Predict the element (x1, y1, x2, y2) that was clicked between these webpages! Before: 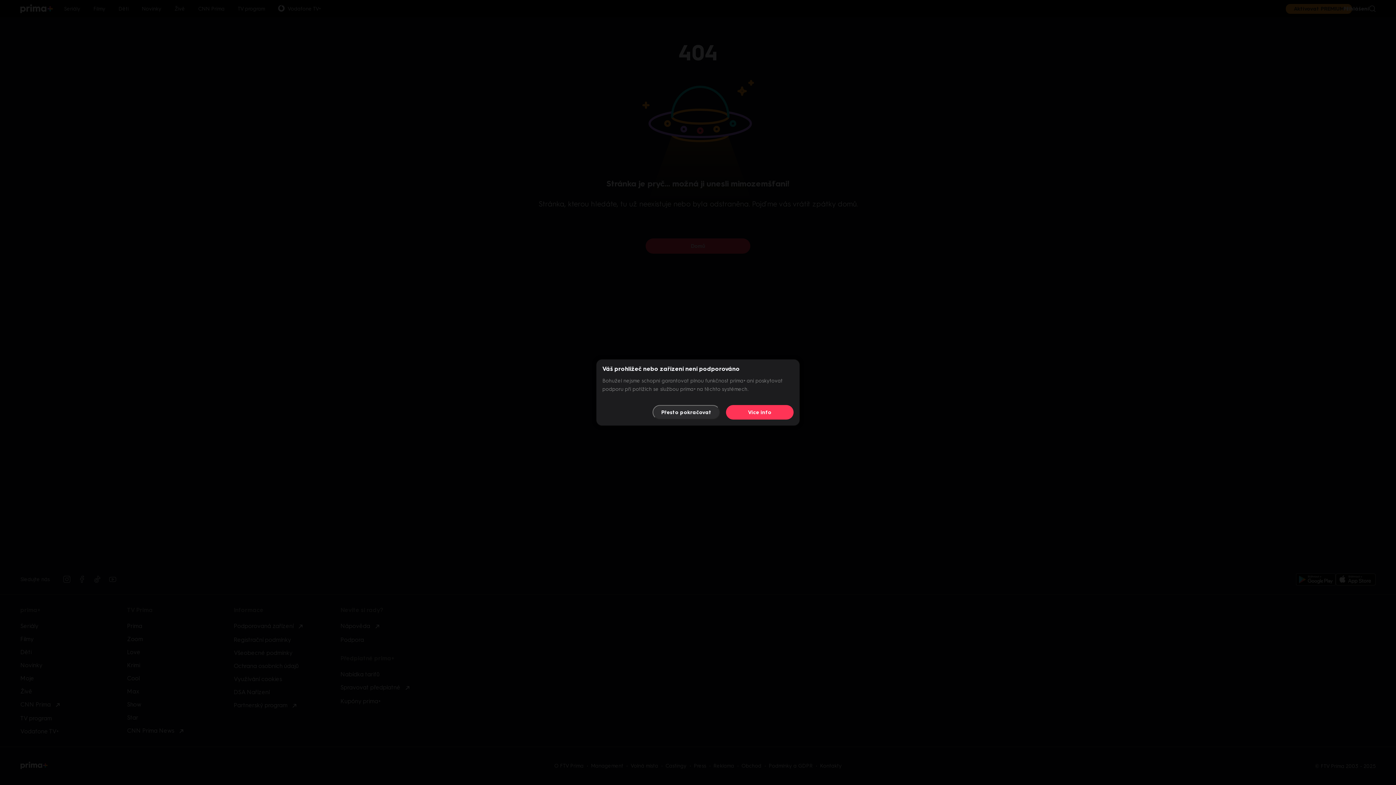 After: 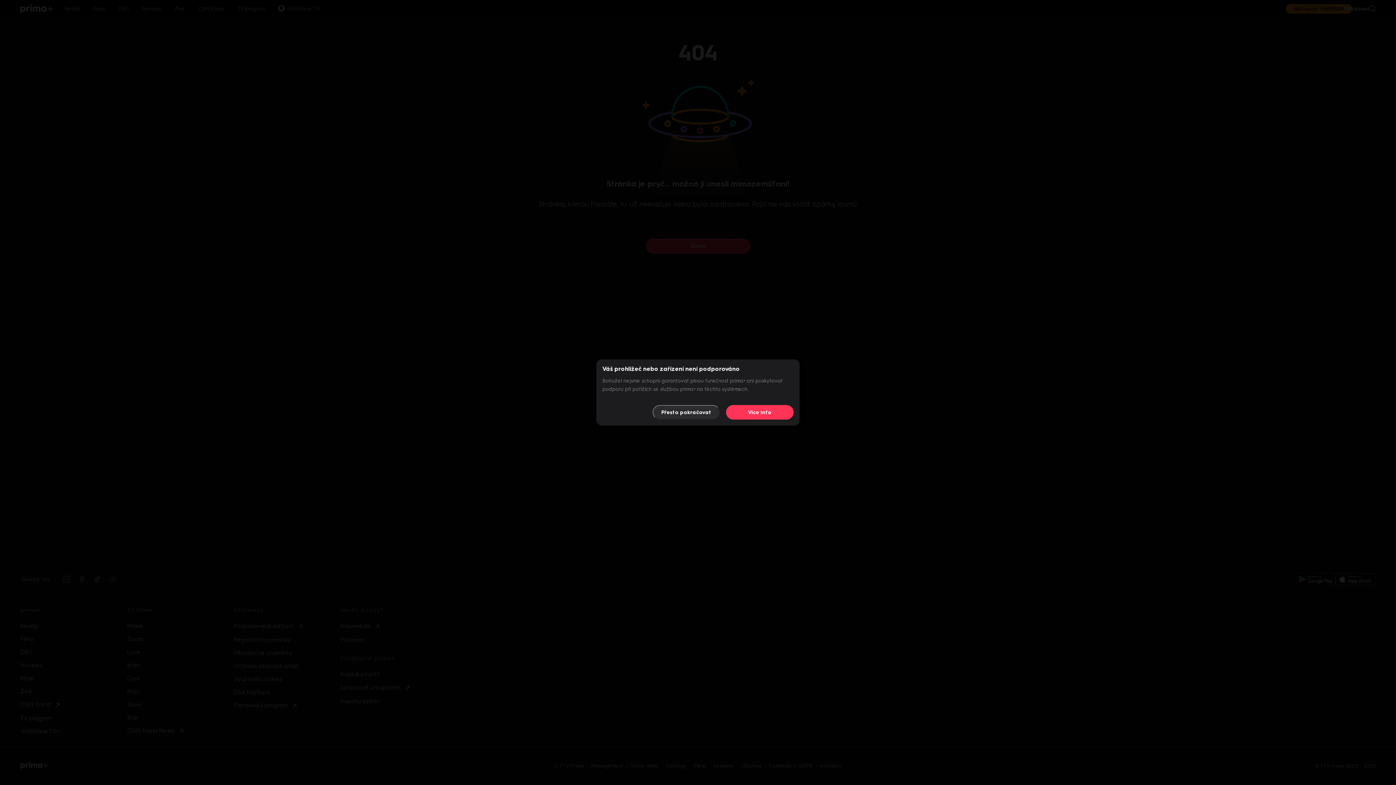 Action: bbox: (726, 405, 793, 419) label: Více info